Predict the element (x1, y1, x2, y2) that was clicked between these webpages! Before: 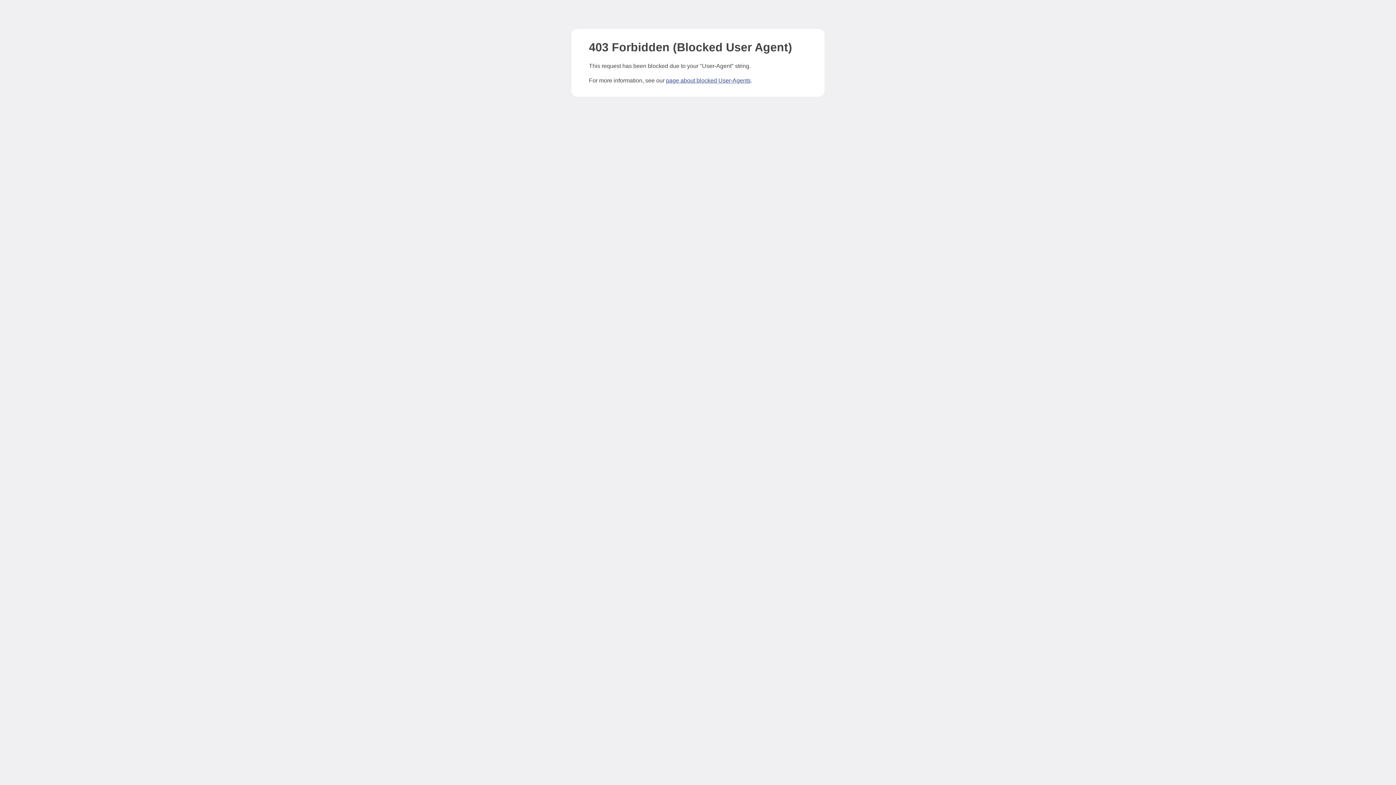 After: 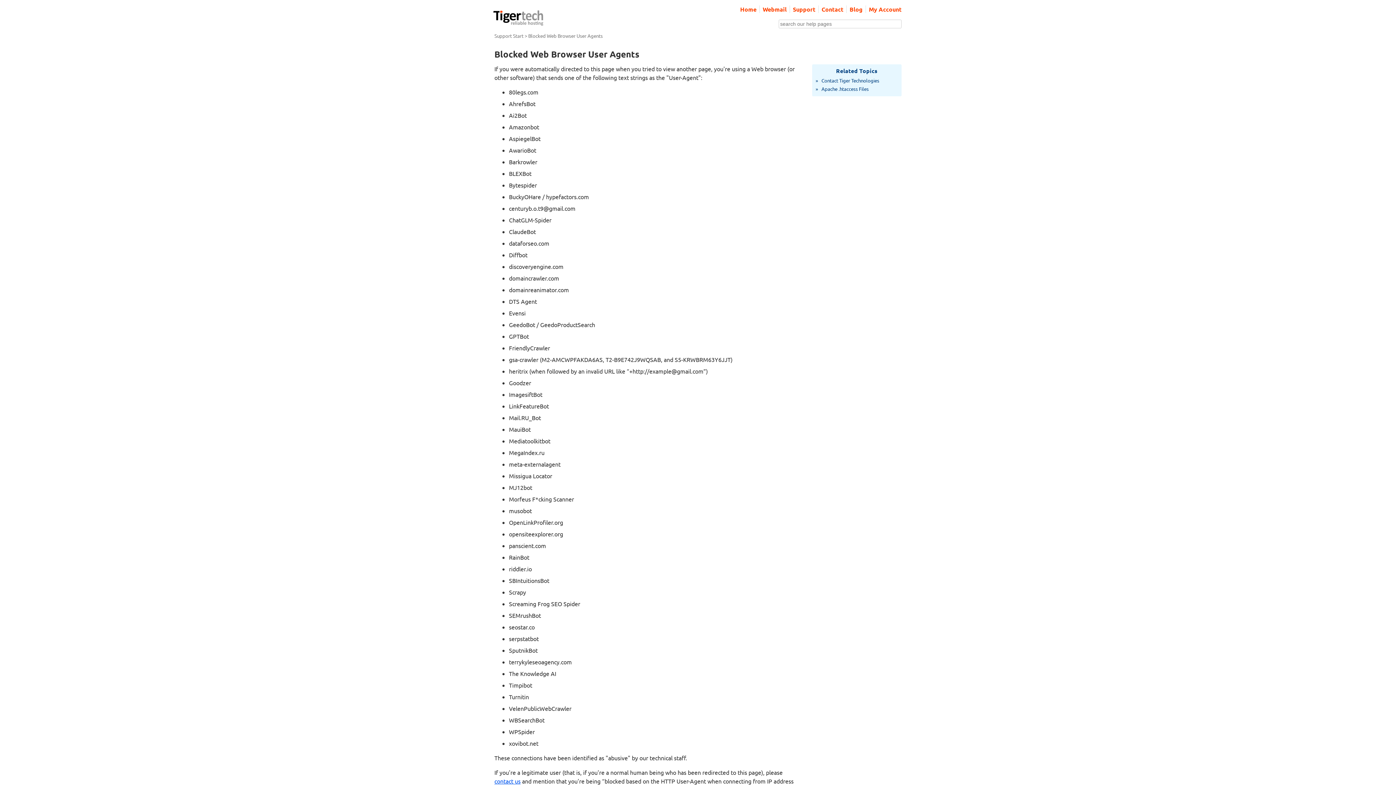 Action: bbox: (666, 77, 750, 83) label: page about blocked User-Agents